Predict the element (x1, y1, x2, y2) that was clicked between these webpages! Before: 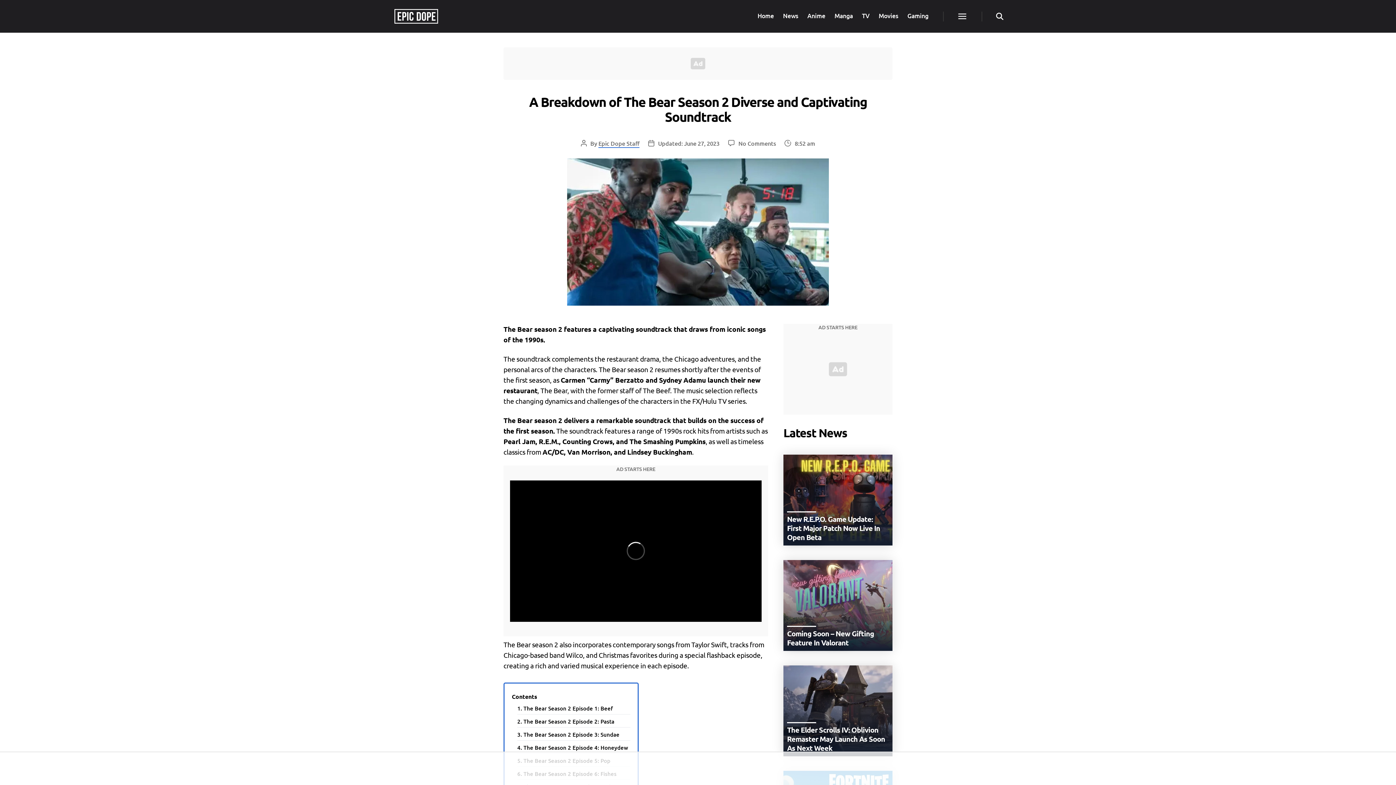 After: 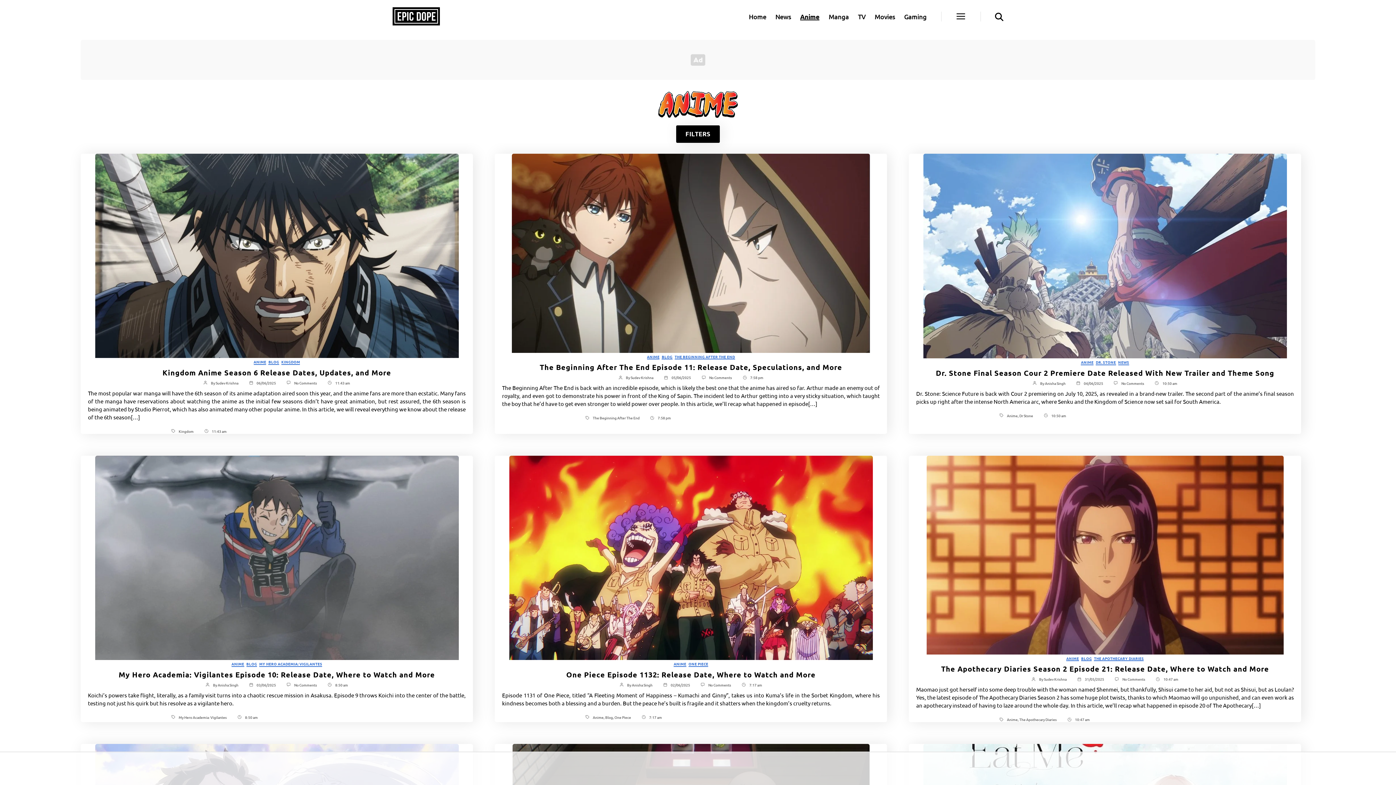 Action: label: Anime bbox: (807, 12, 825, 20)